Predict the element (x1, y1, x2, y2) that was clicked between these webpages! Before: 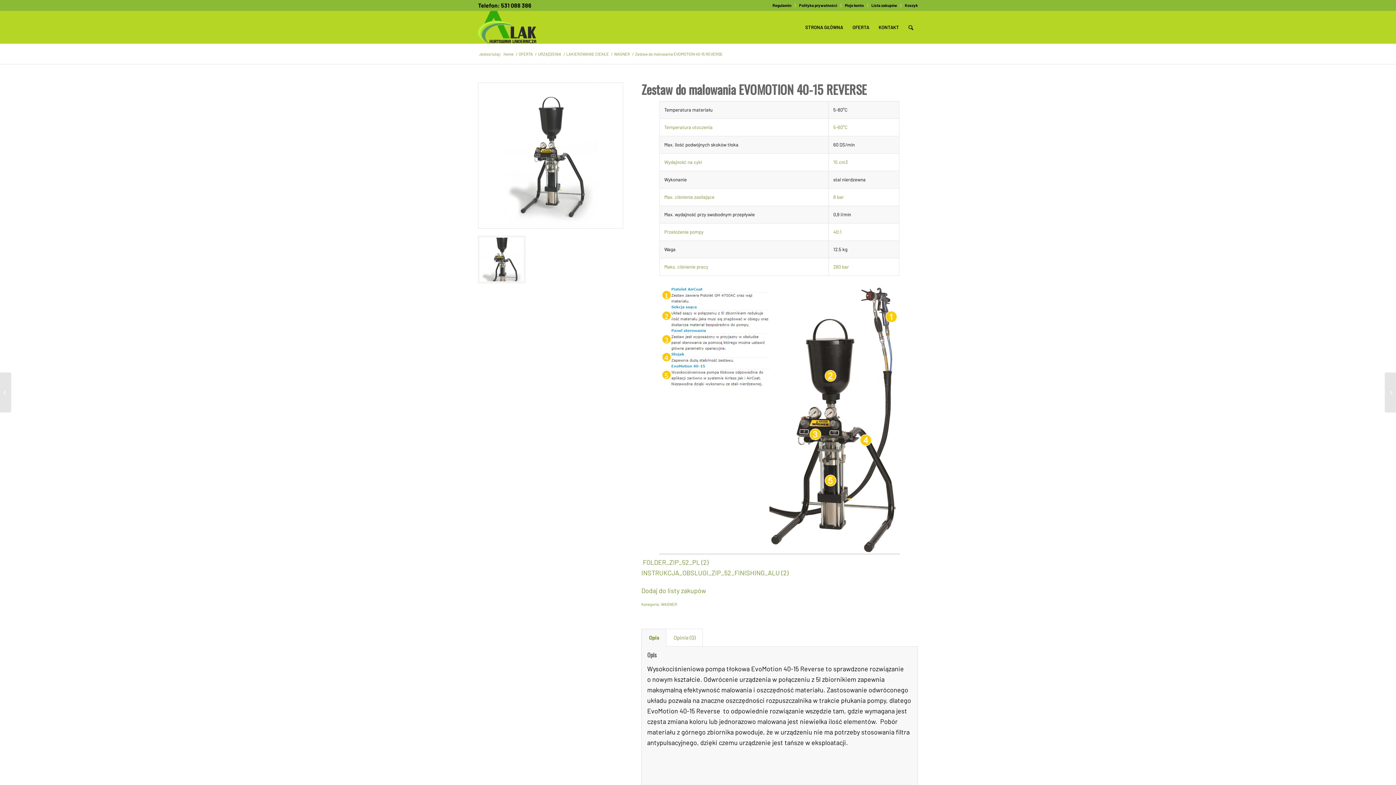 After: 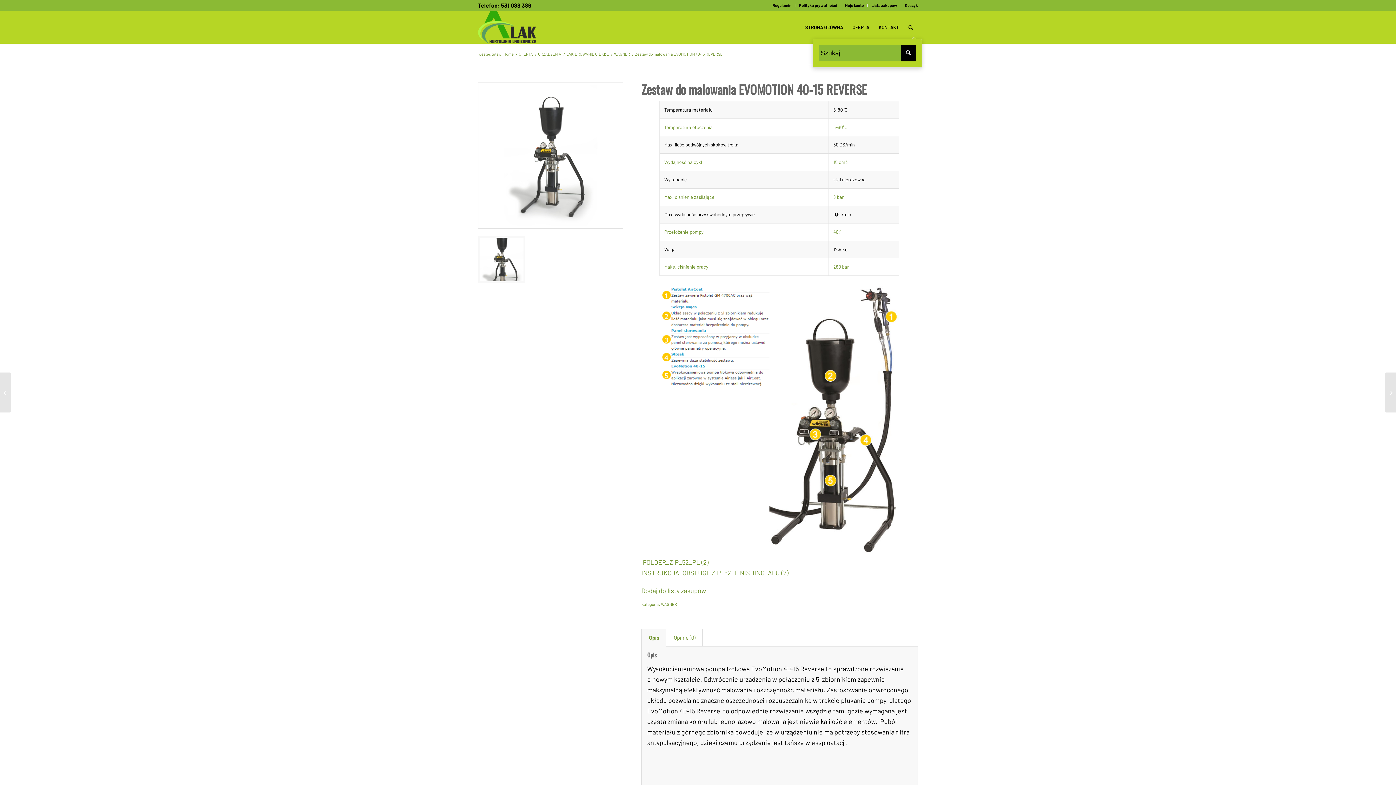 Action: label: Szukaj bbox: (904, 10, 918, 43)